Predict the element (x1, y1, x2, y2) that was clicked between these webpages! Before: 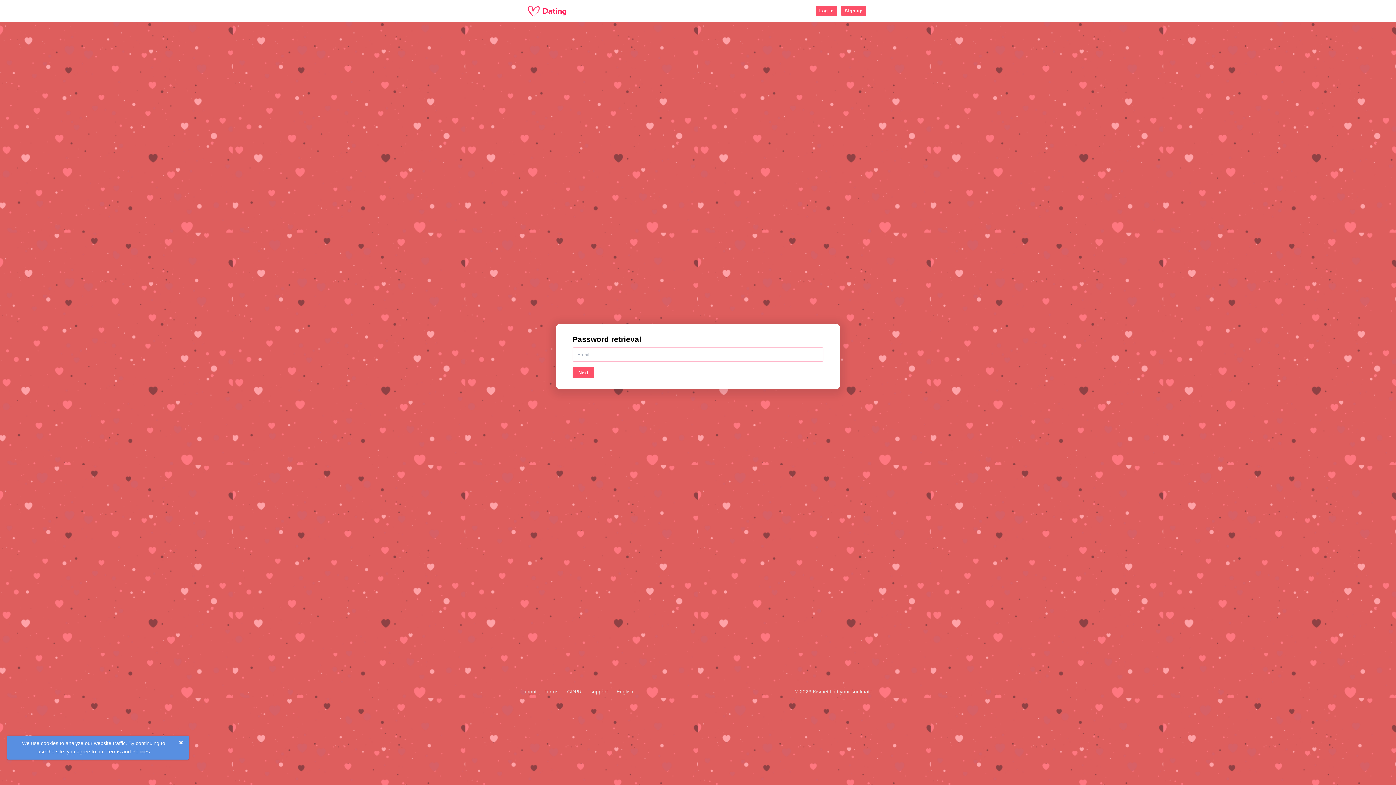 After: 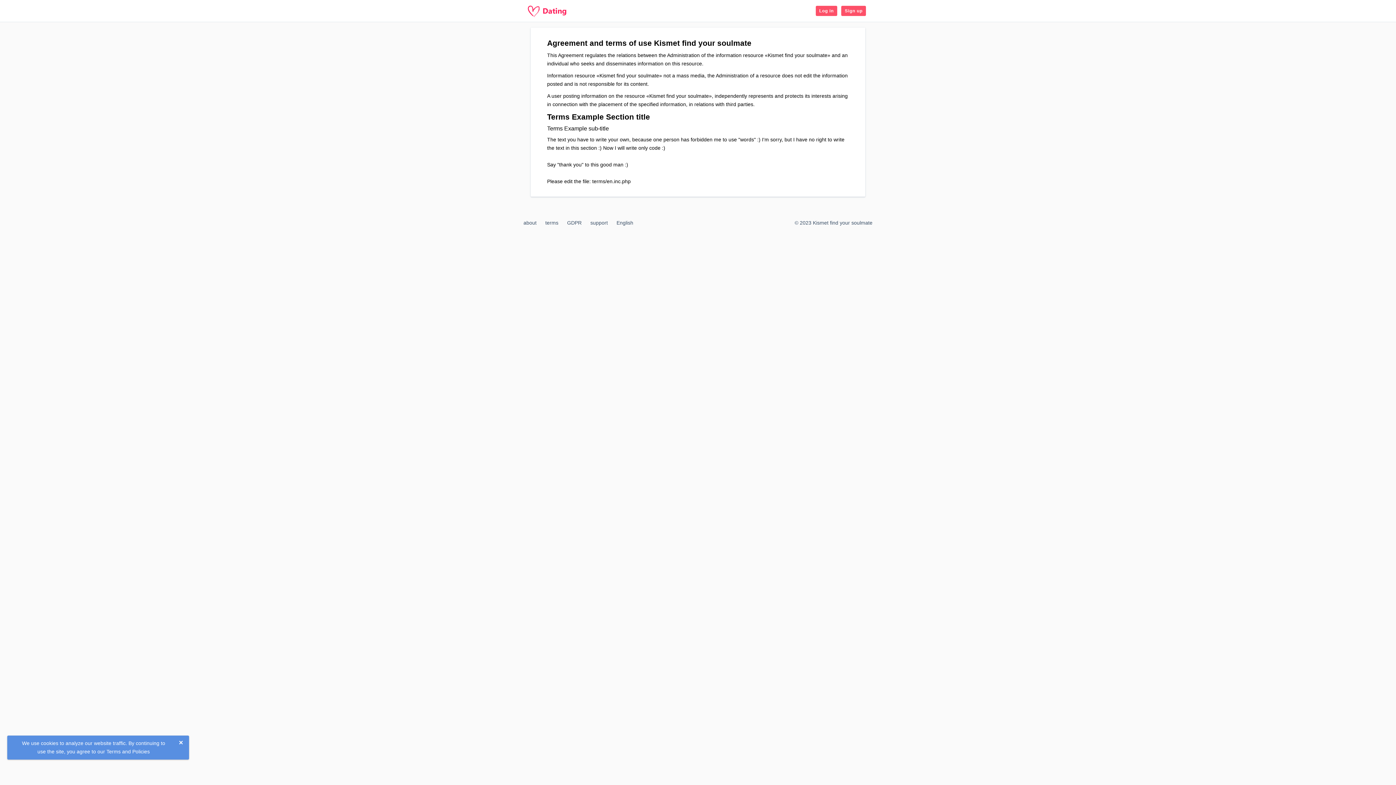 Action: label: Terms and Policies bbox: (106, 749, 149, 754)